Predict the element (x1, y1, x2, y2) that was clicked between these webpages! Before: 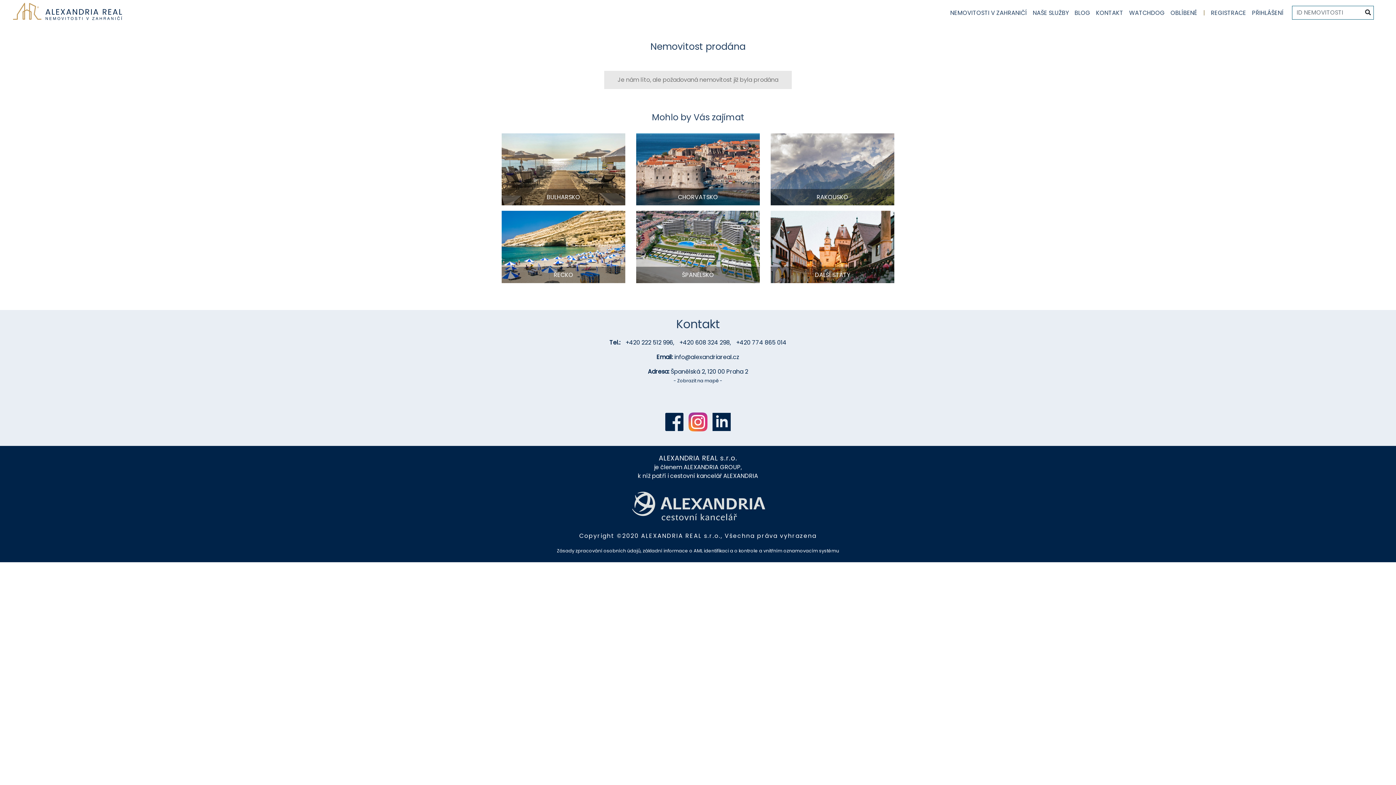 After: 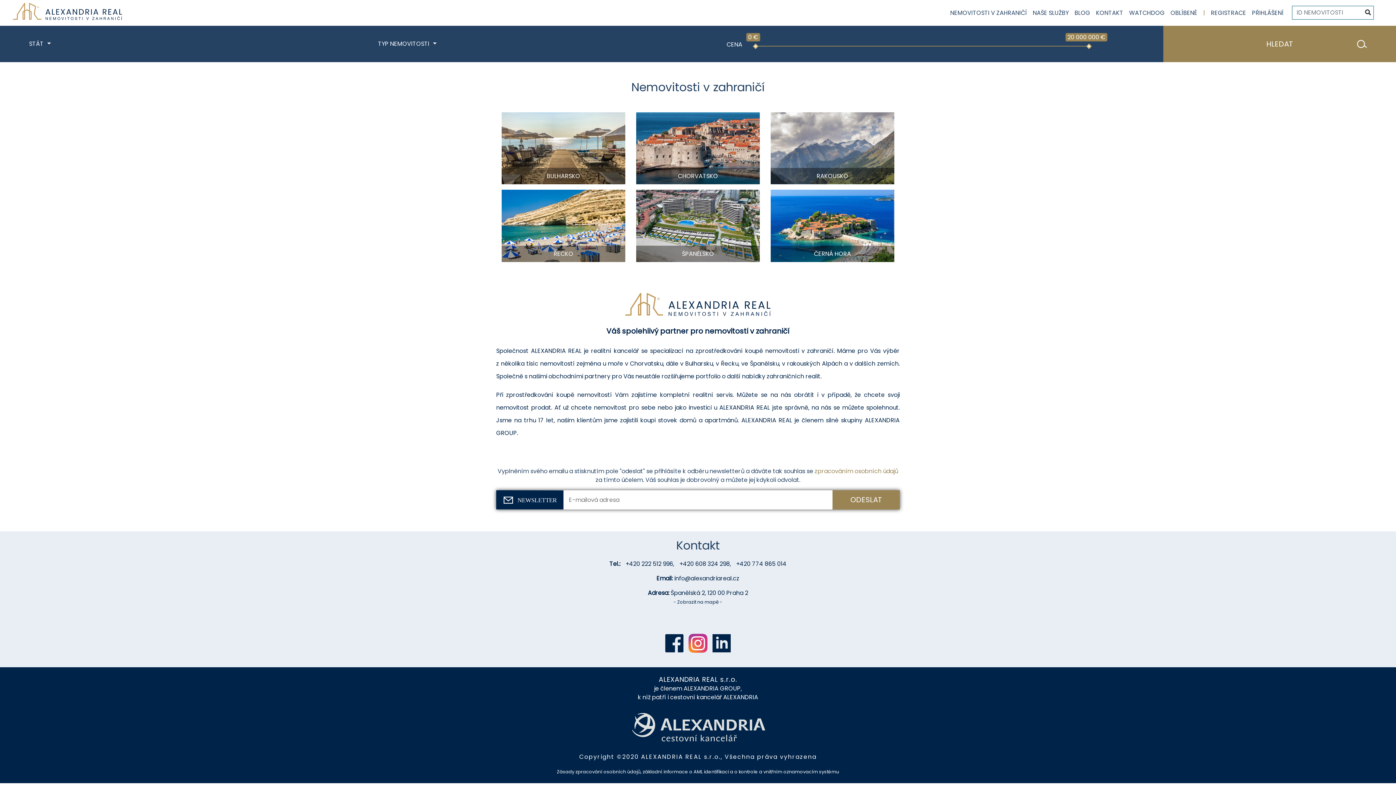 Action: bbox: (947, 5, 1030, 20) label: NEMOVITOSTI V ZAHRANIČÍ